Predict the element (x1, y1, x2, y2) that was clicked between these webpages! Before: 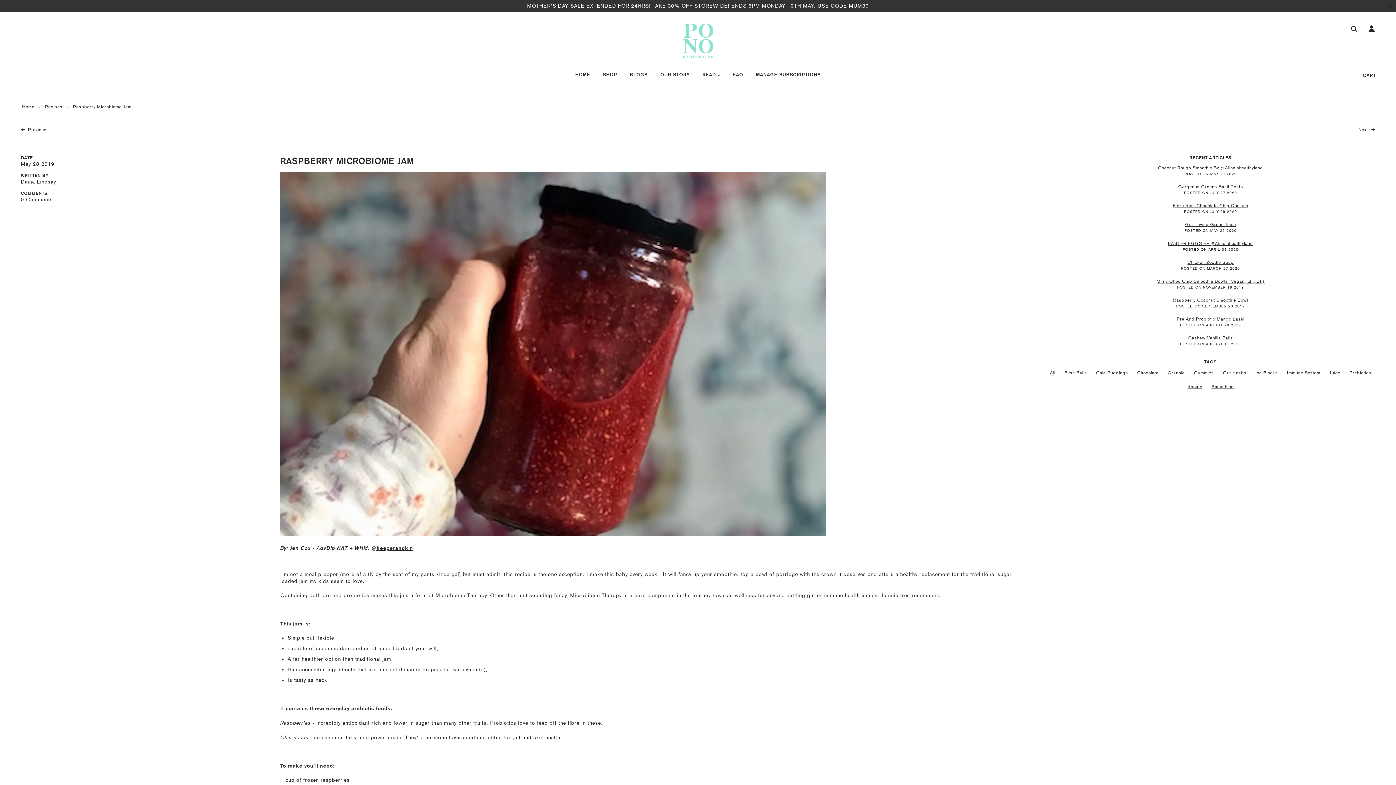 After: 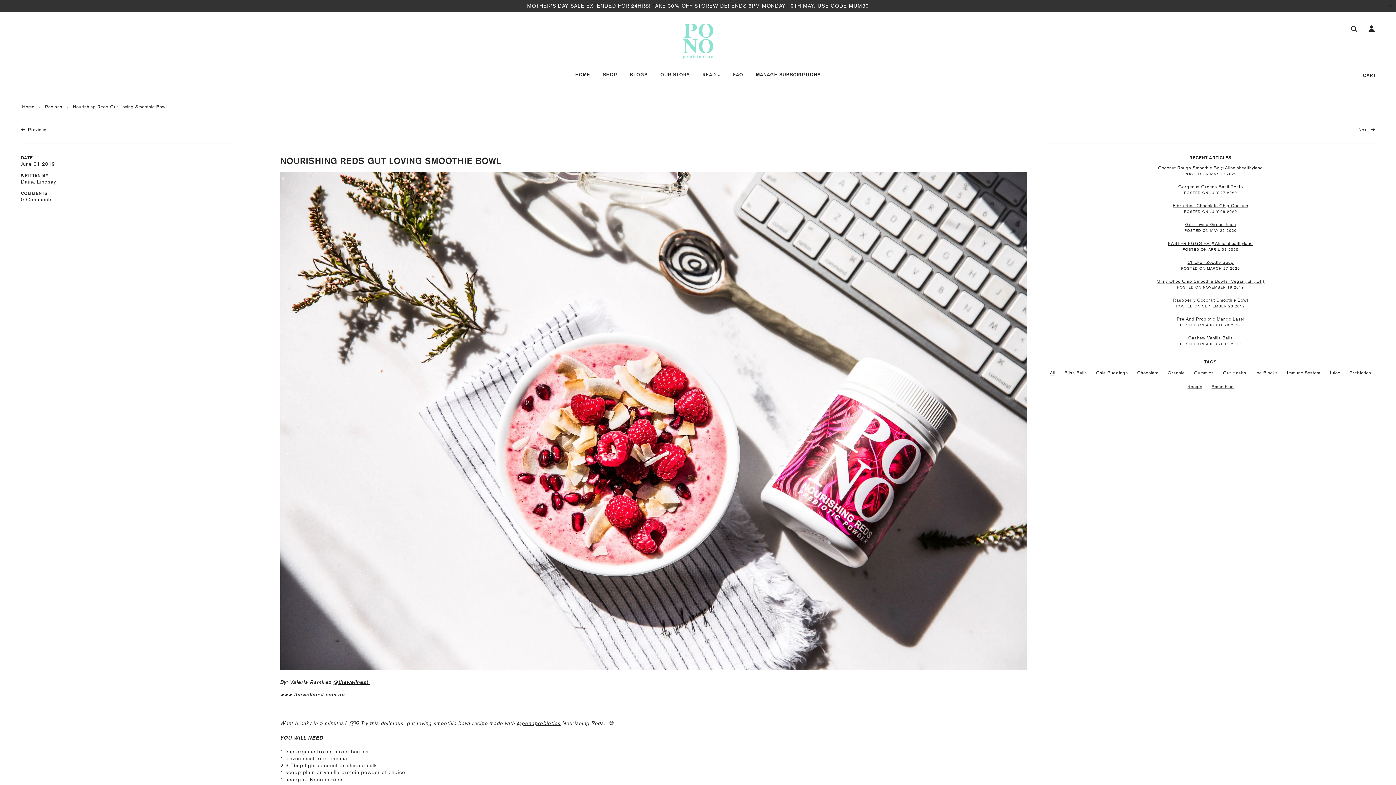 Action: label: Next  bbox: (1358, 127, 1375, 132)